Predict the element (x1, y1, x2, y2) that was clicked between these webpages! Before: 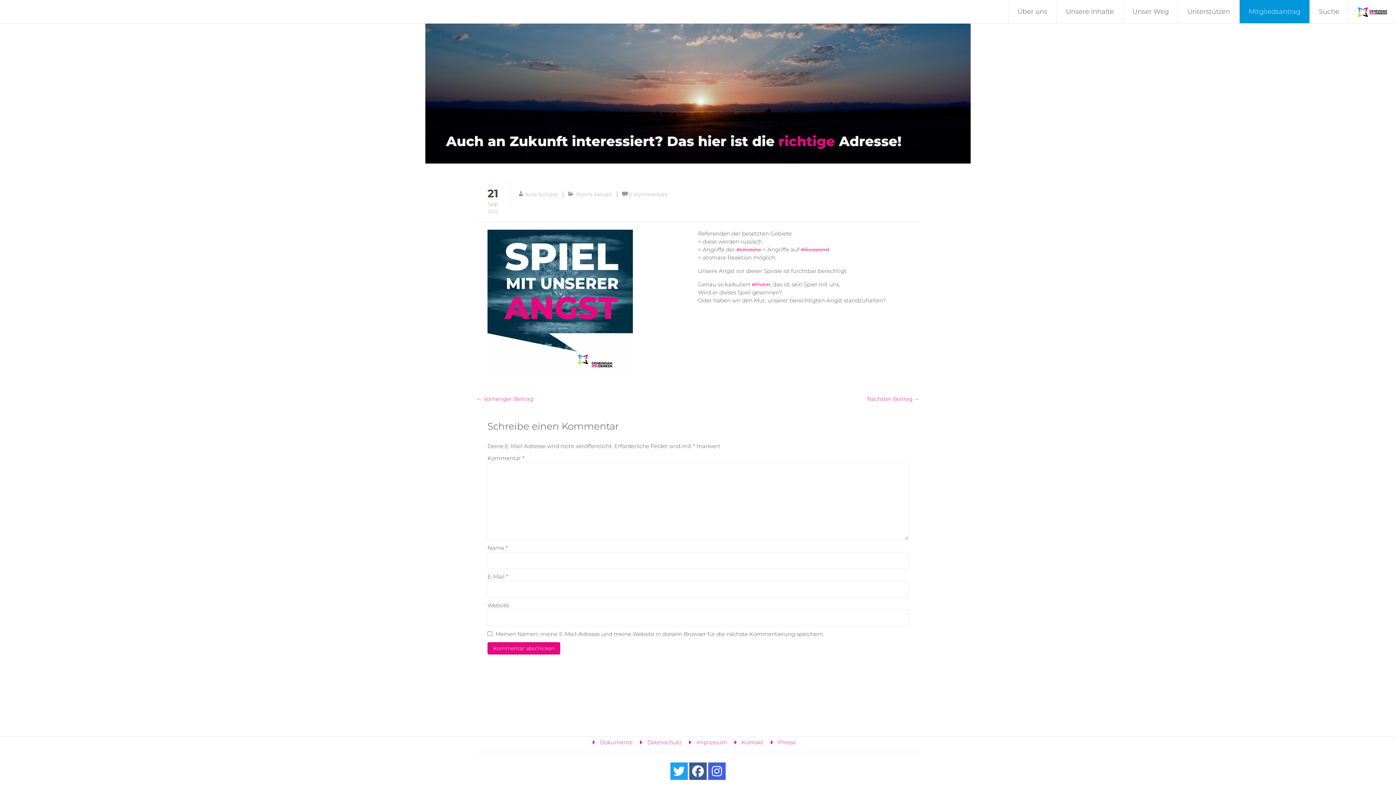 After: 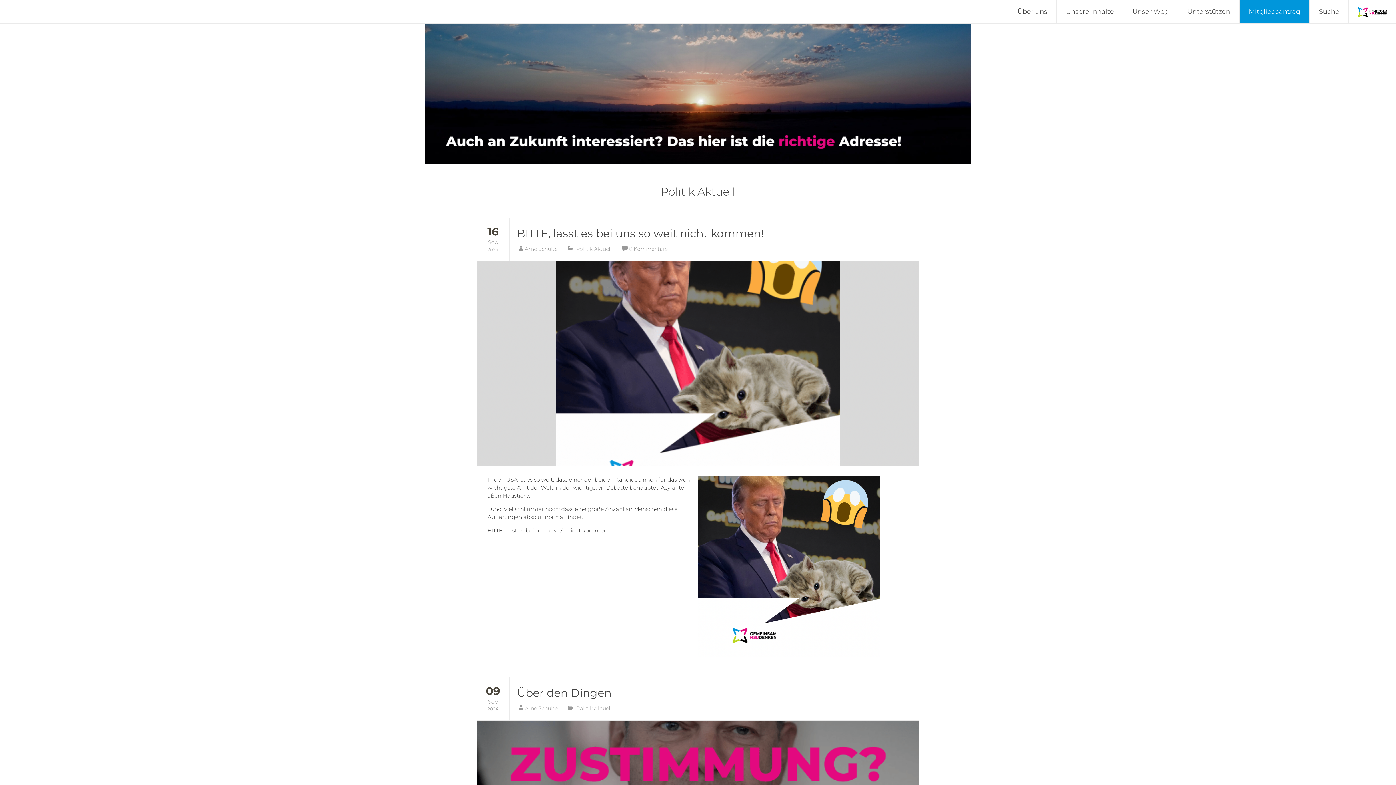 Action: label: Politik Aktuell bbox: (576, 191, 612, 197)